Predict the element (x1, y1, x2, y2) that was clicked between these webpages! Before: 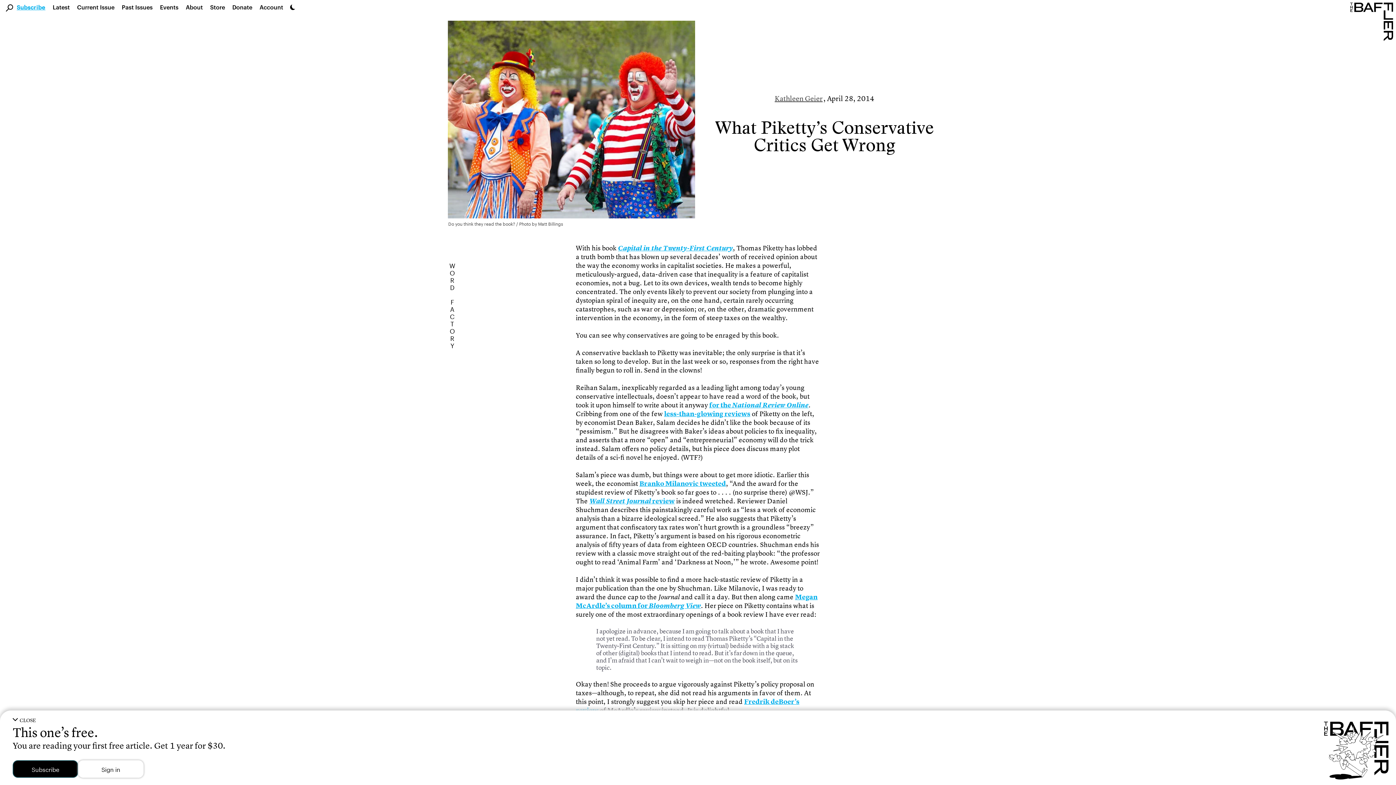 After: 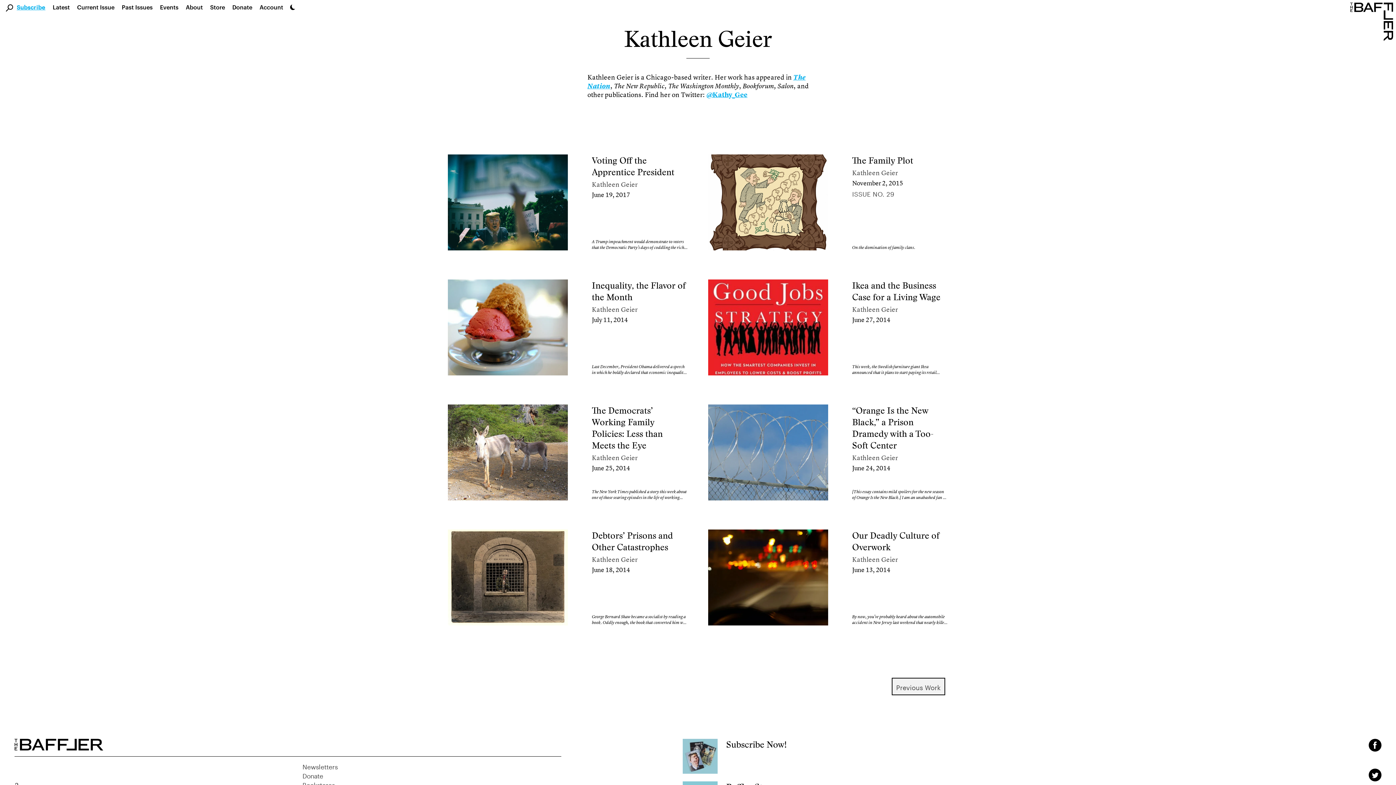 Action: label: Author bbox: (774, 93, 822, 103)